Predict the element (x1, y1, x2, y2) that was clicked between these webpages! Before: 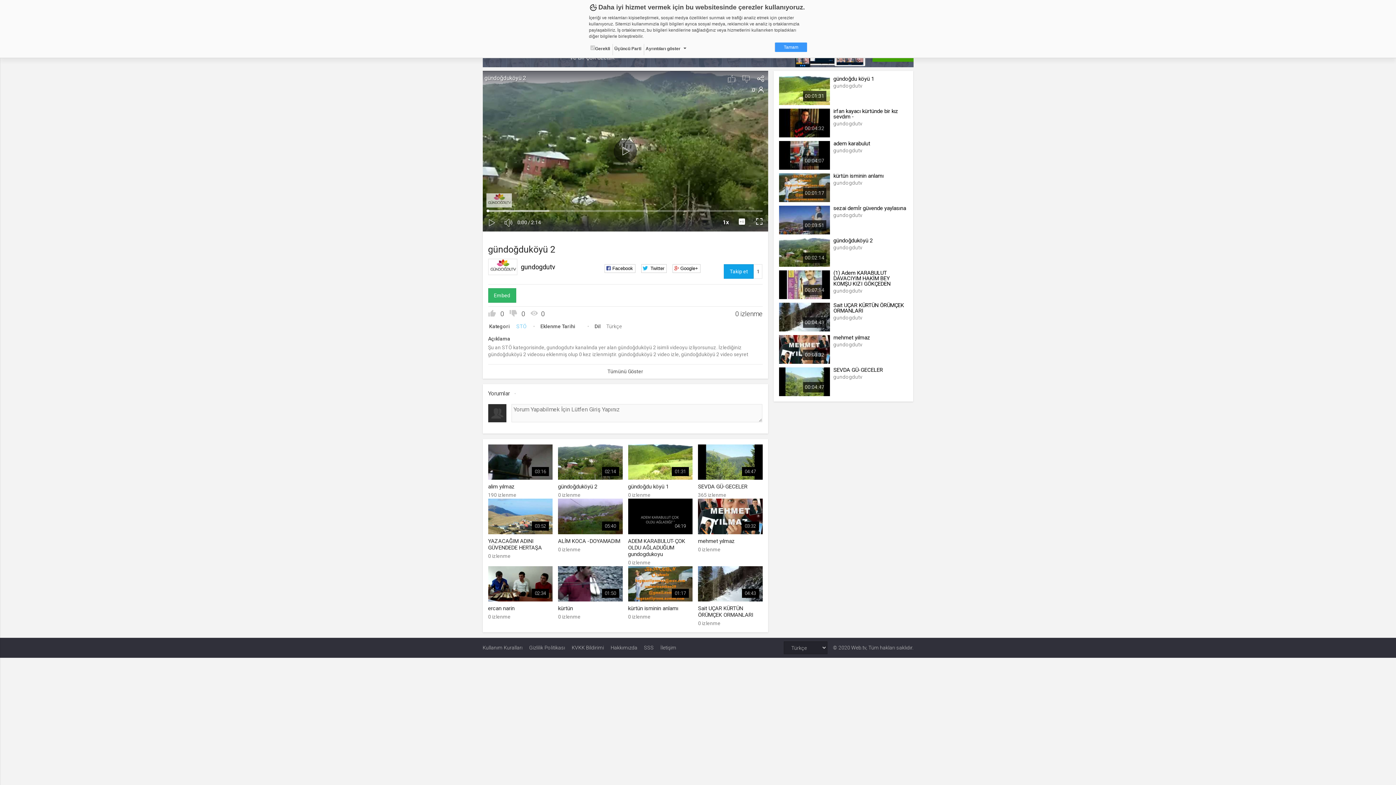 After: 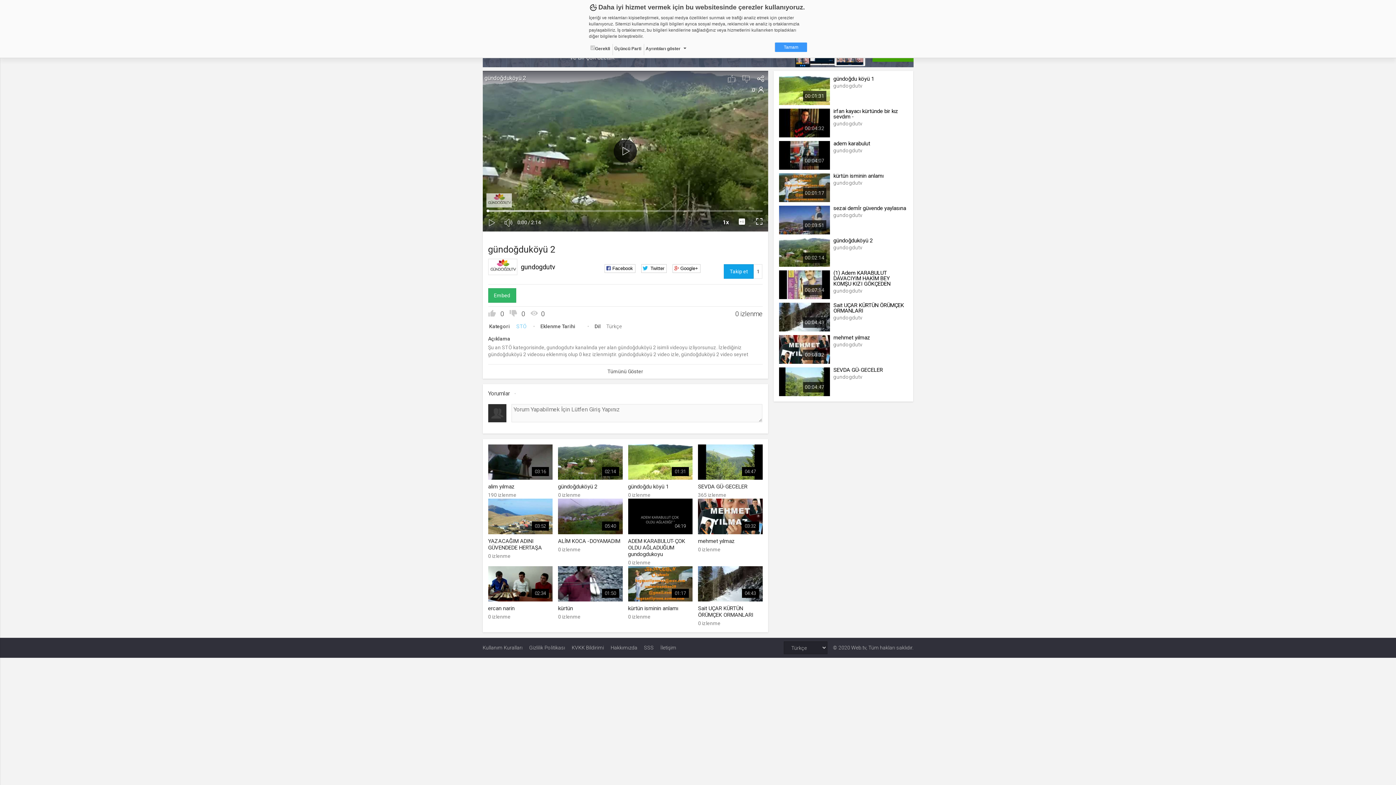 Action: label: Tam Ekran bbox: (750, 215, 768, 231)